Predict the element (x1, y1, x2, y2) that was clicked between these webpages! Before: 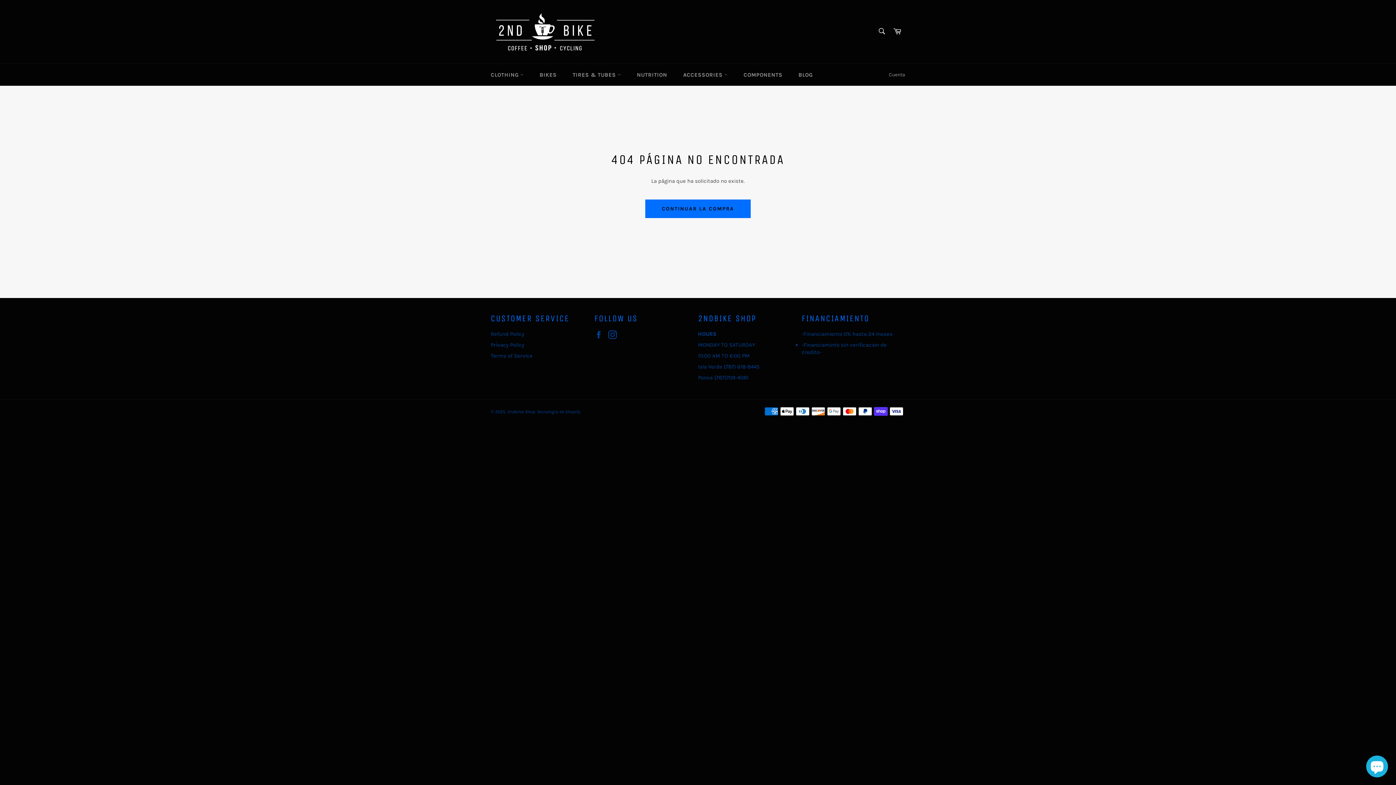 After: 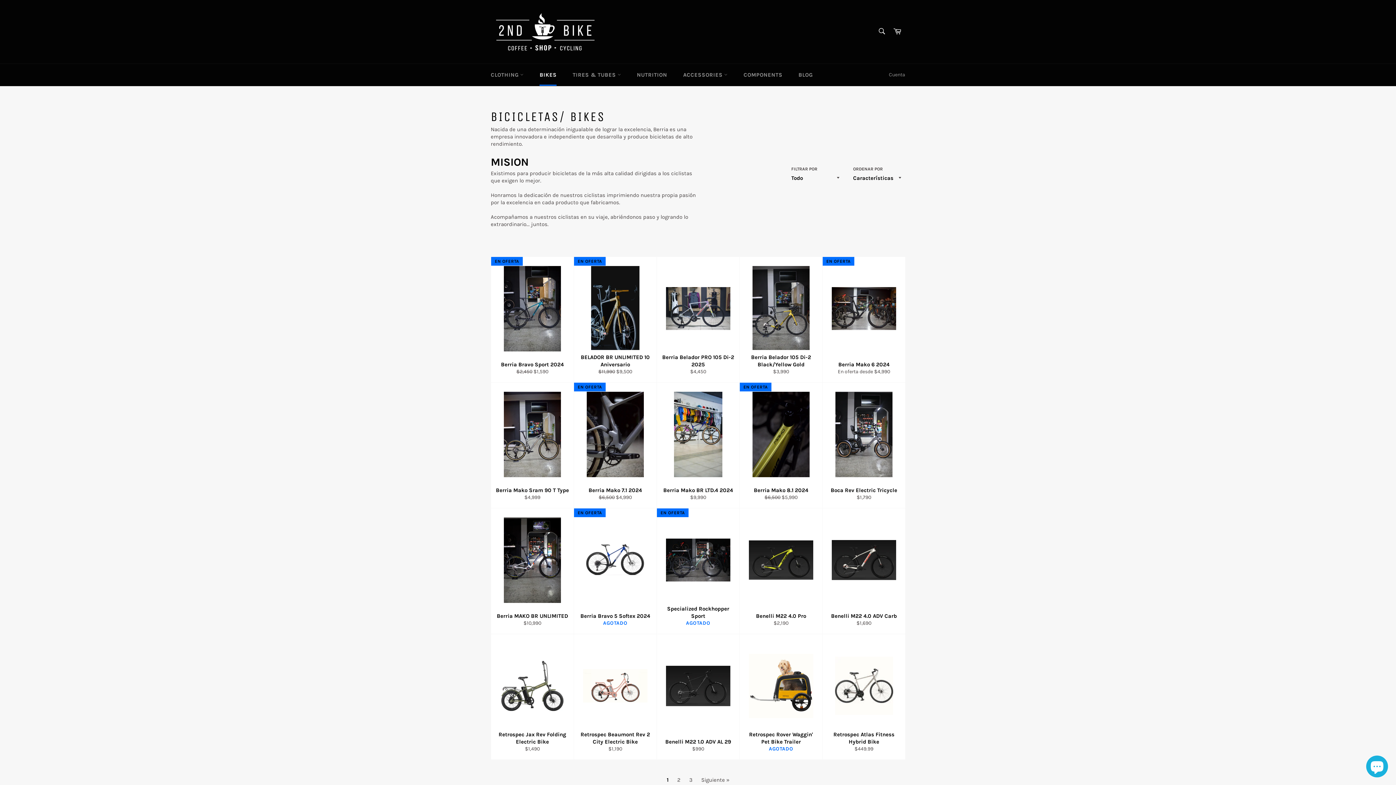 Action: label: BIKES bbox: (532, 64, 564, 85)